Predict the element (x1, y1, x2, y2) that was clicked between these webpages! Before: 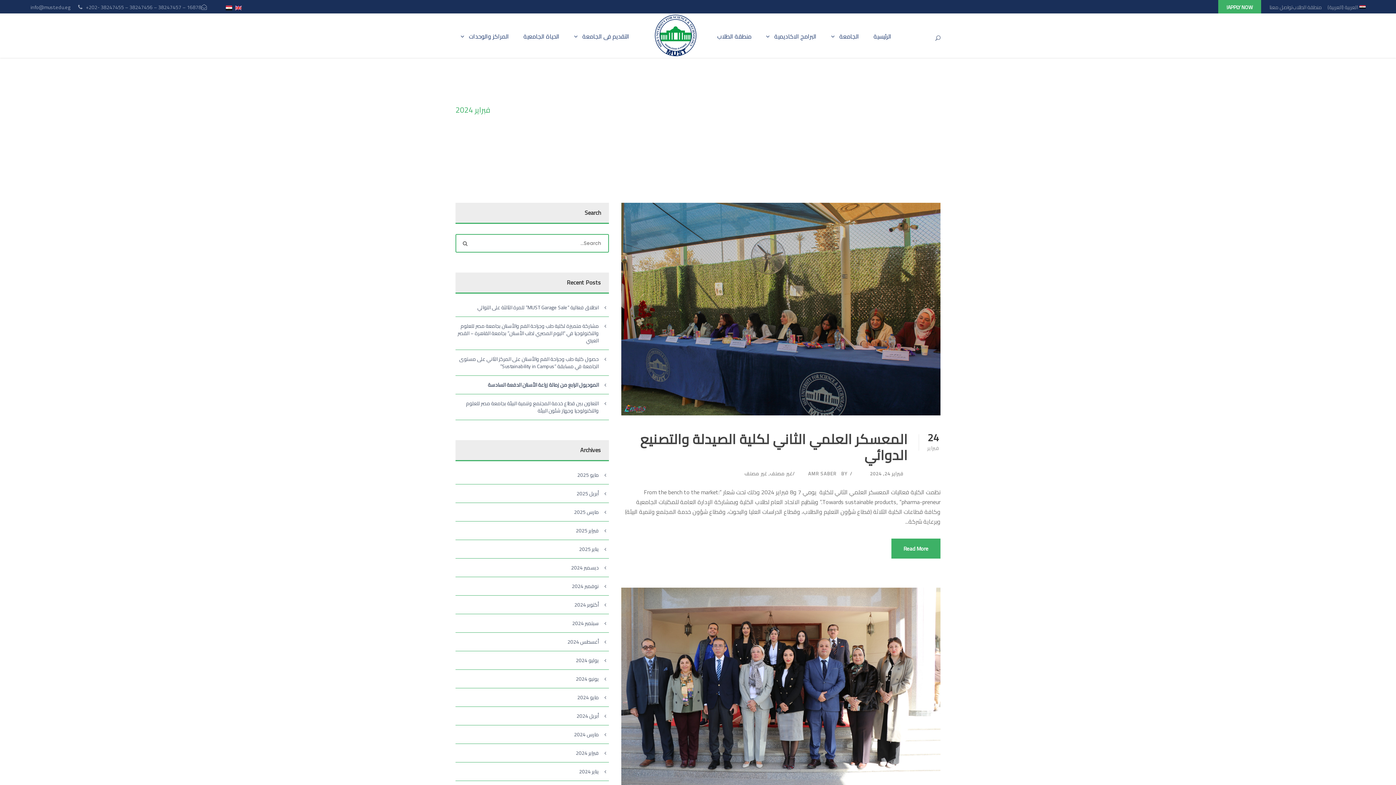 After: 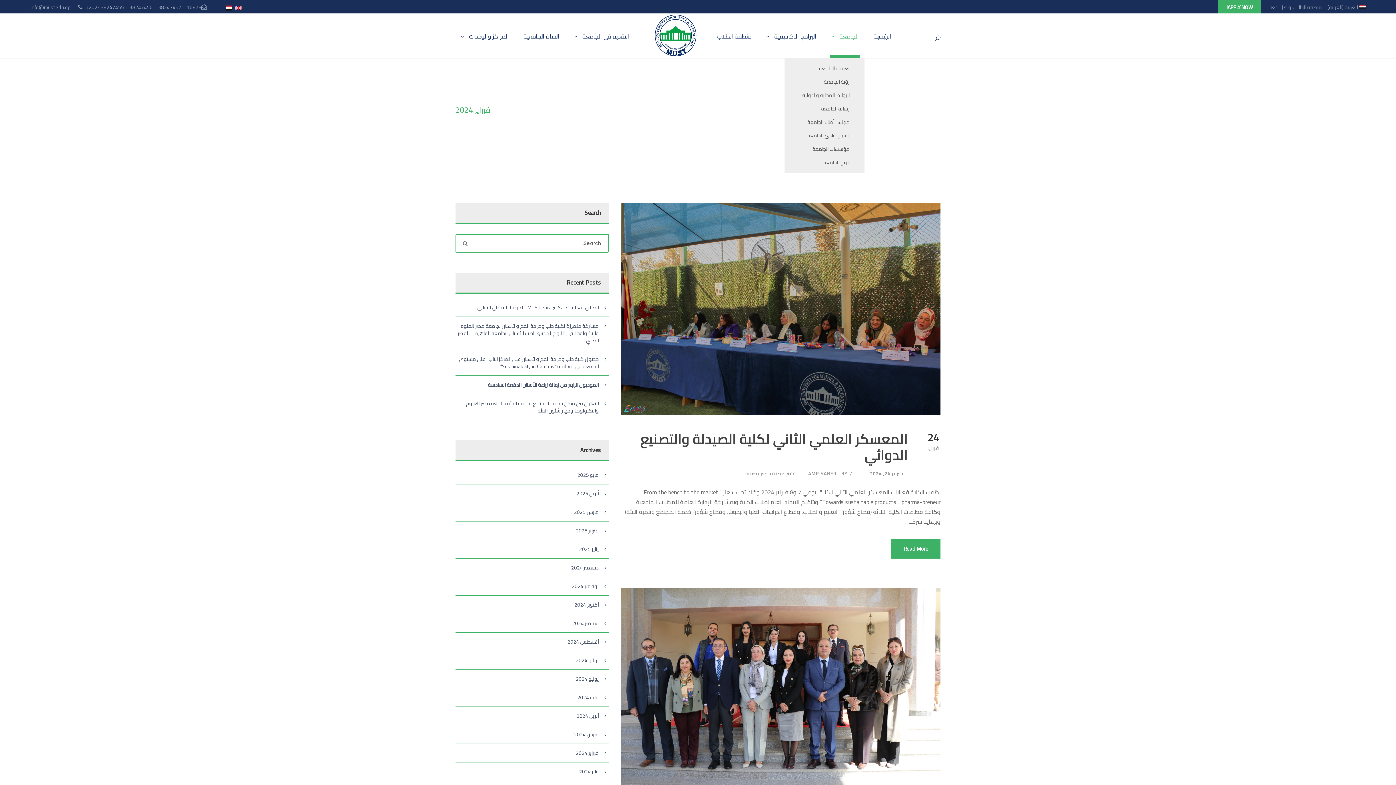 Action: label: الجامعة bbox: (831, 13, 859, 57)